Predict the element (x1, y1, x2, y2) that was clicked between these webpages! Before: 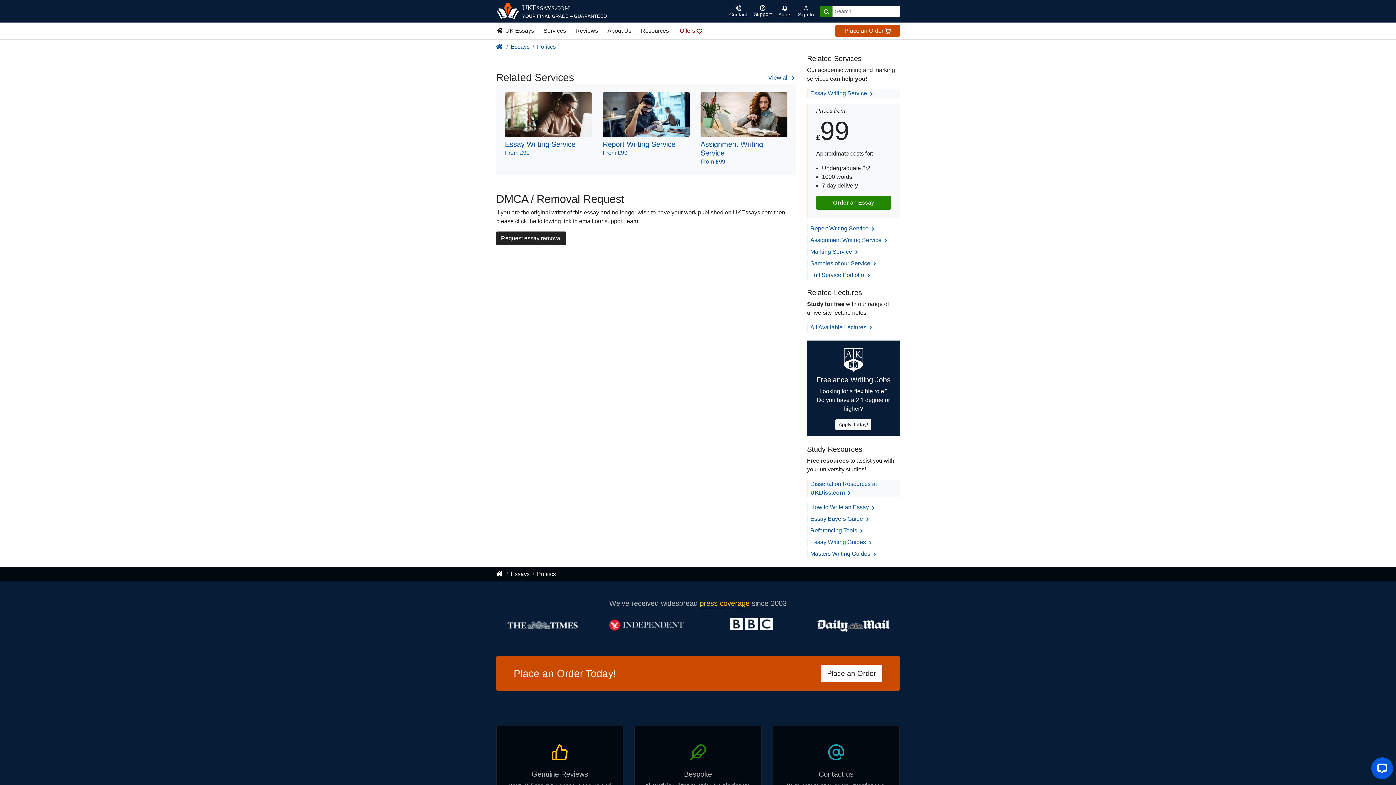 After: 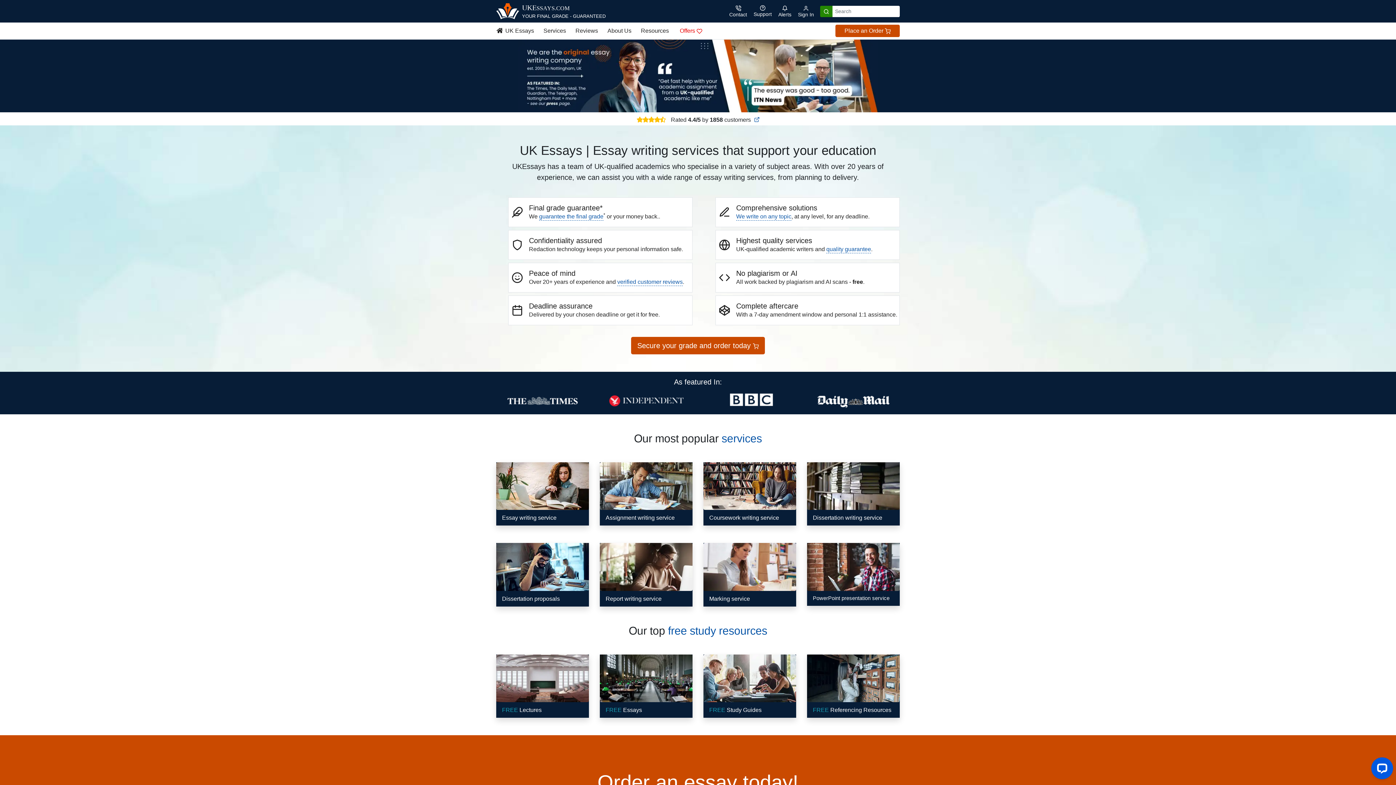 Action: bbox: (496, 43, 503, 49)